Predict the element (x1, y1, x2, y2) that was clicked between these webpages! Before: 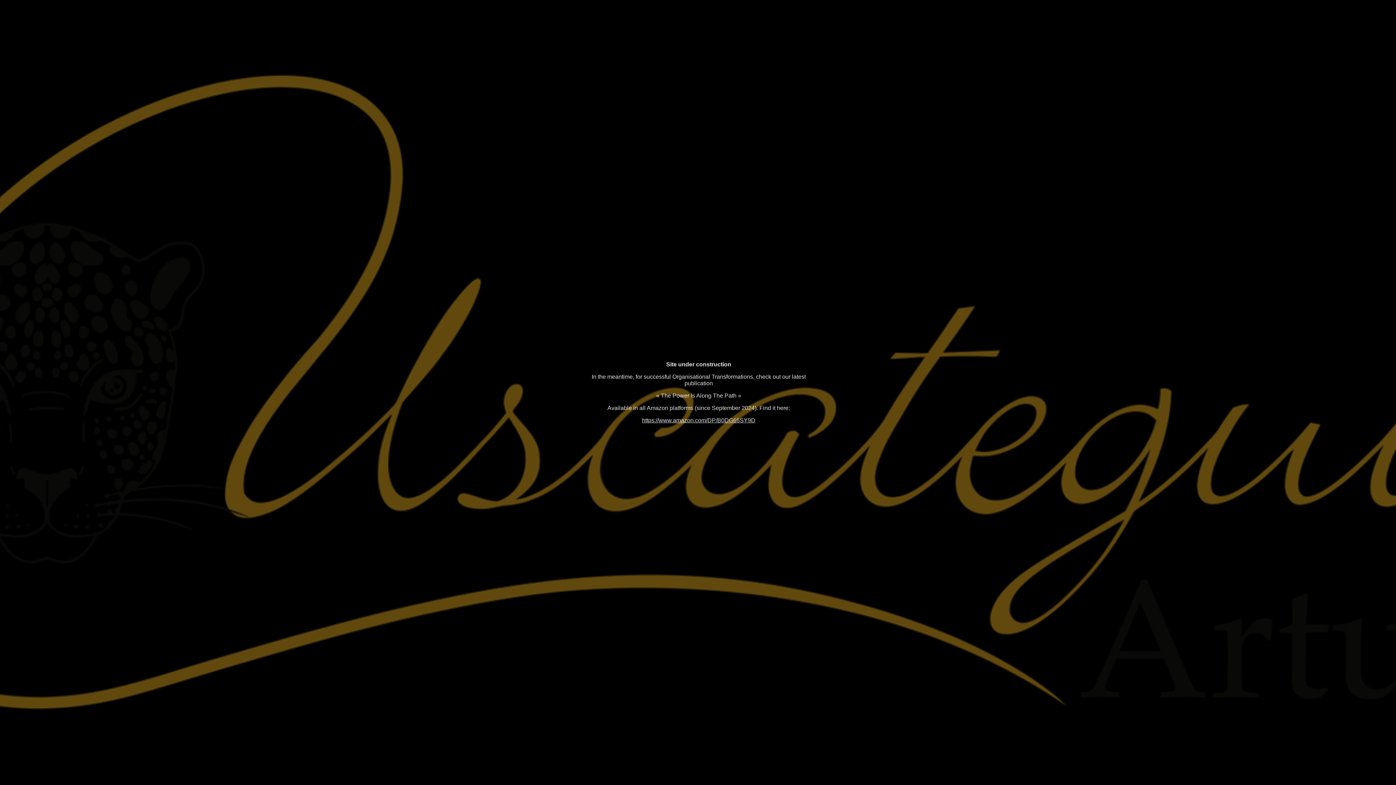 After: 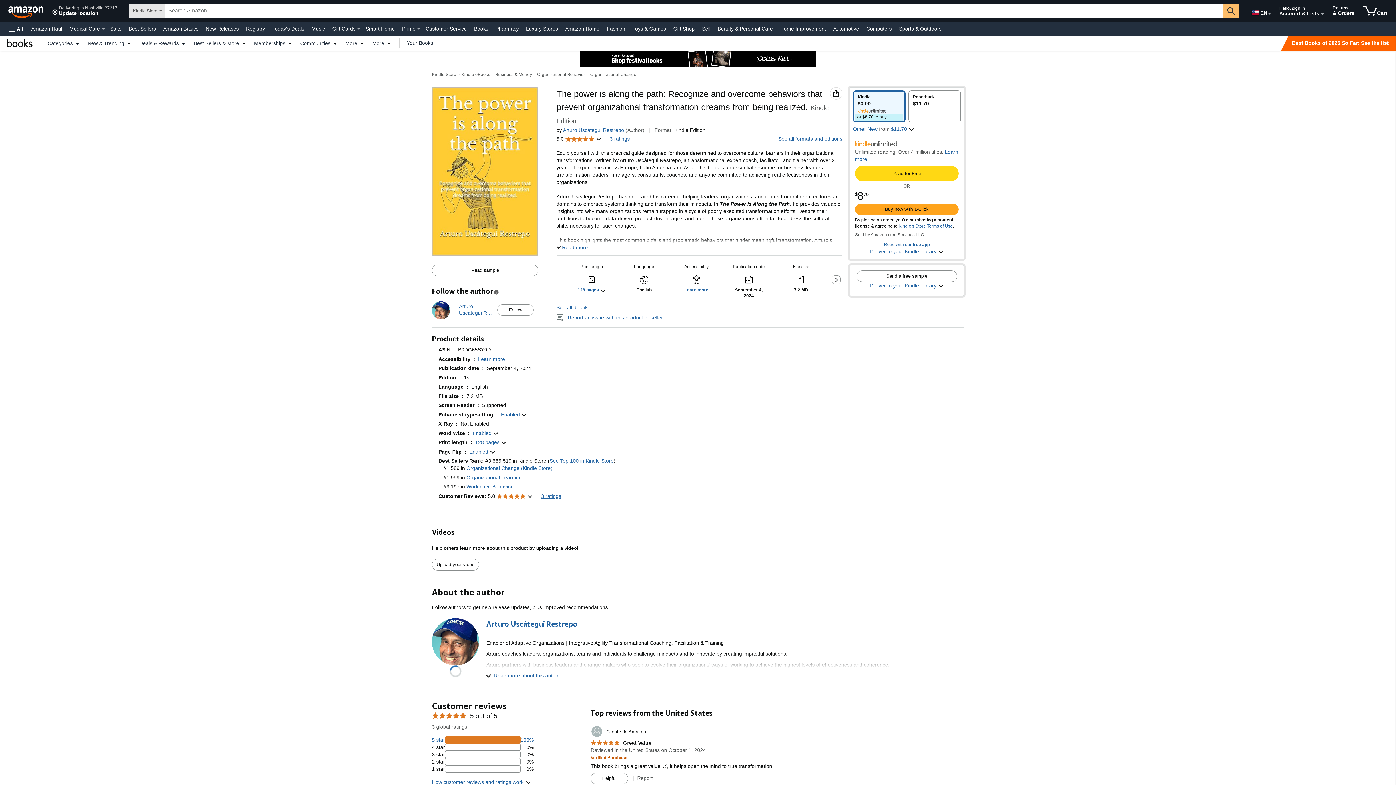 Action: bbox: (642, 417, 755, 423) label: https://www.amazon.com/DP/B0DG65SY9D